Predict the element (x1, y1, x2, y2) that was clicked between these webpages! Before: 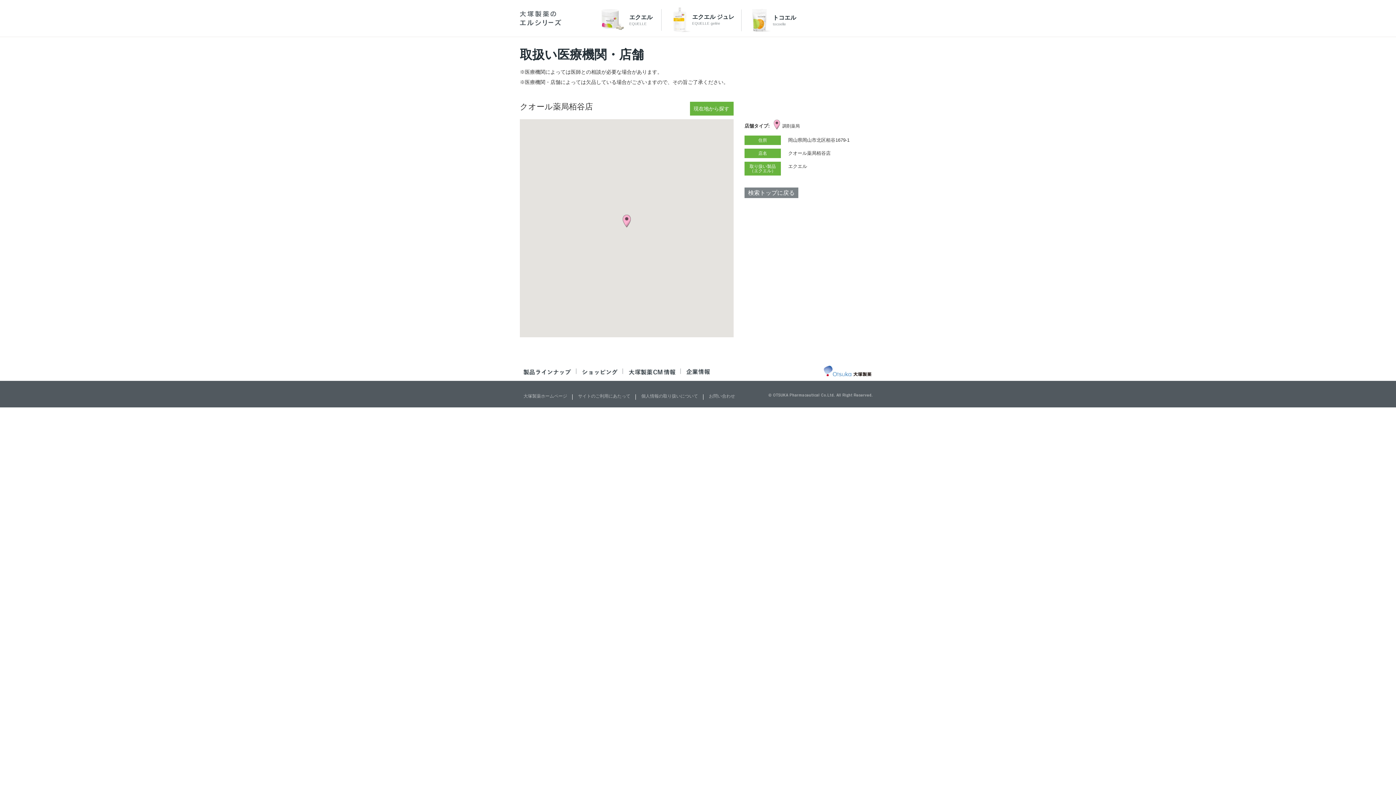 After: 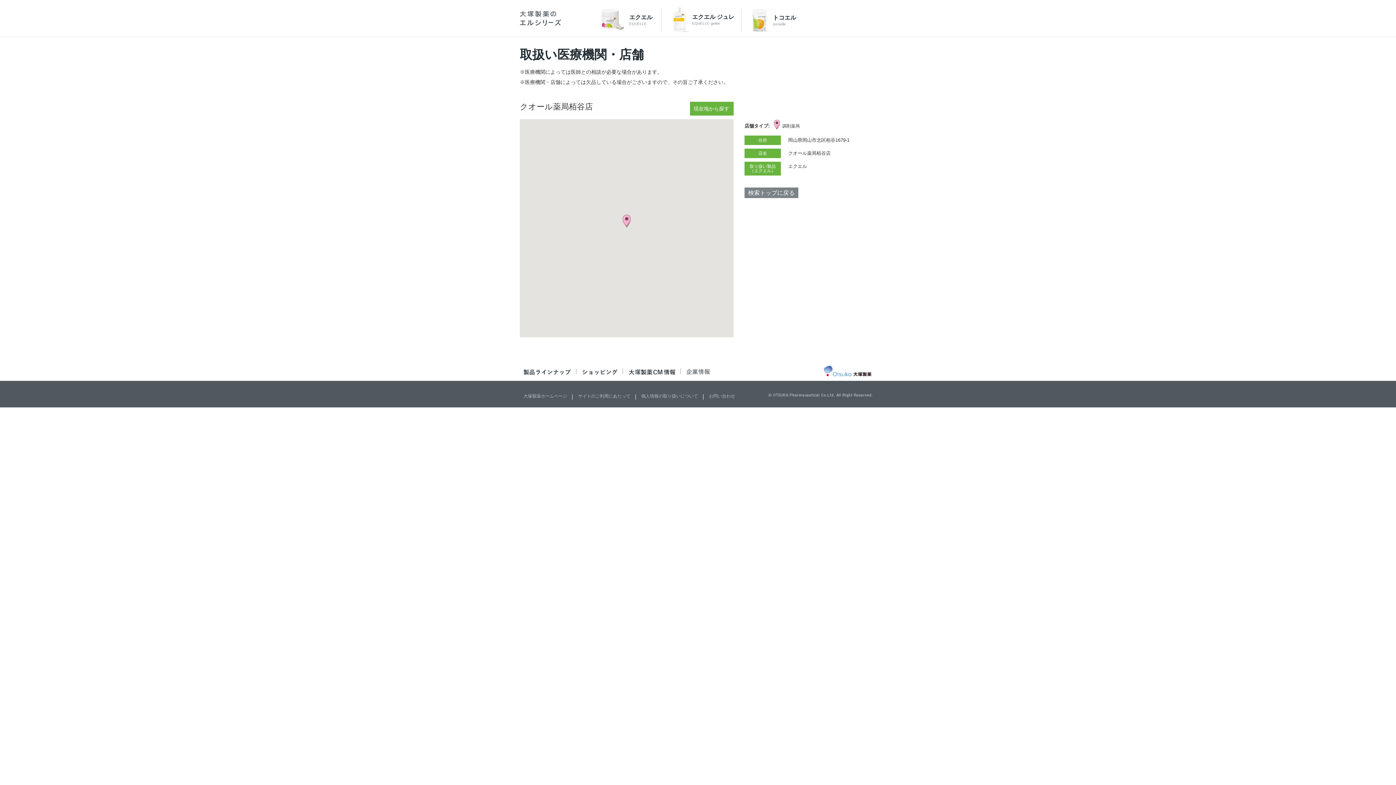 Action: bbox: (686, 370, 710, 376)